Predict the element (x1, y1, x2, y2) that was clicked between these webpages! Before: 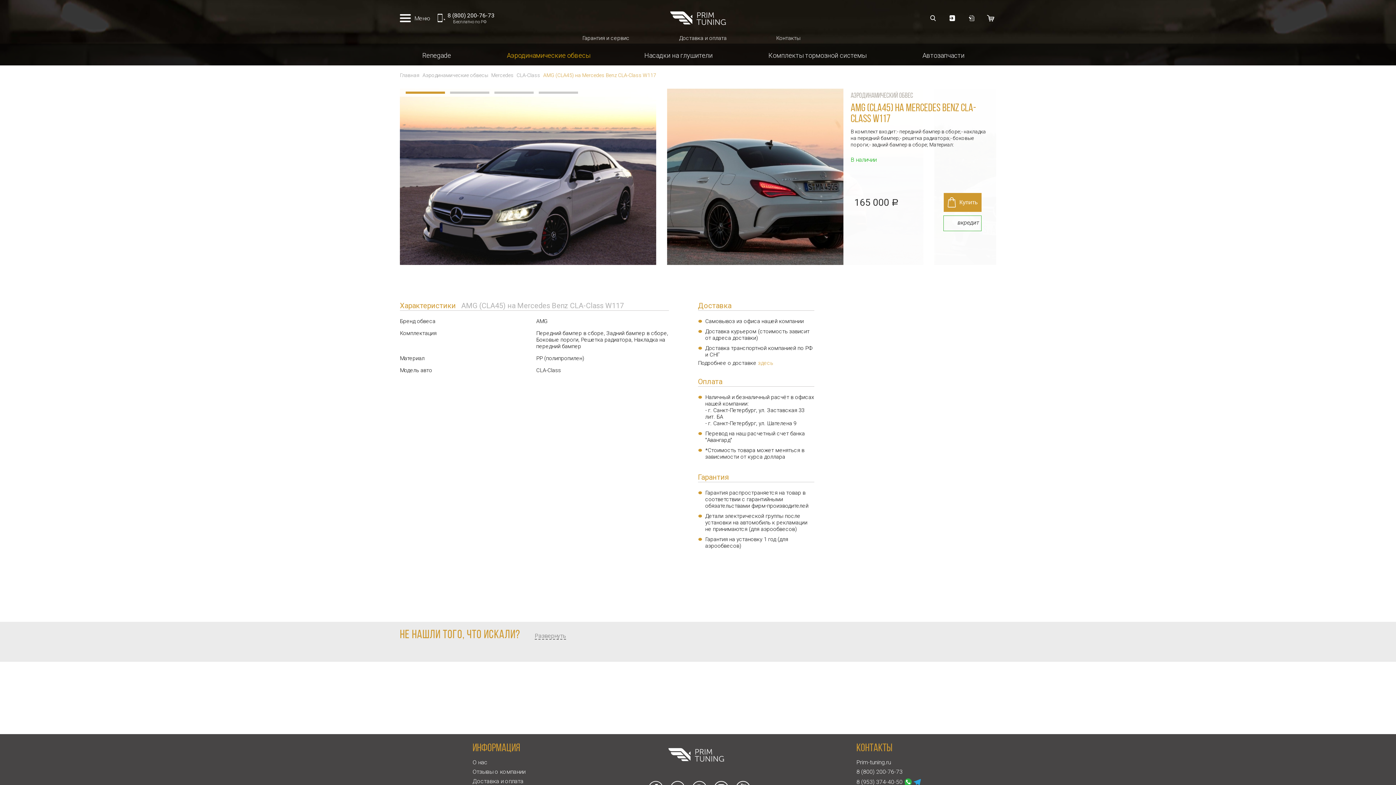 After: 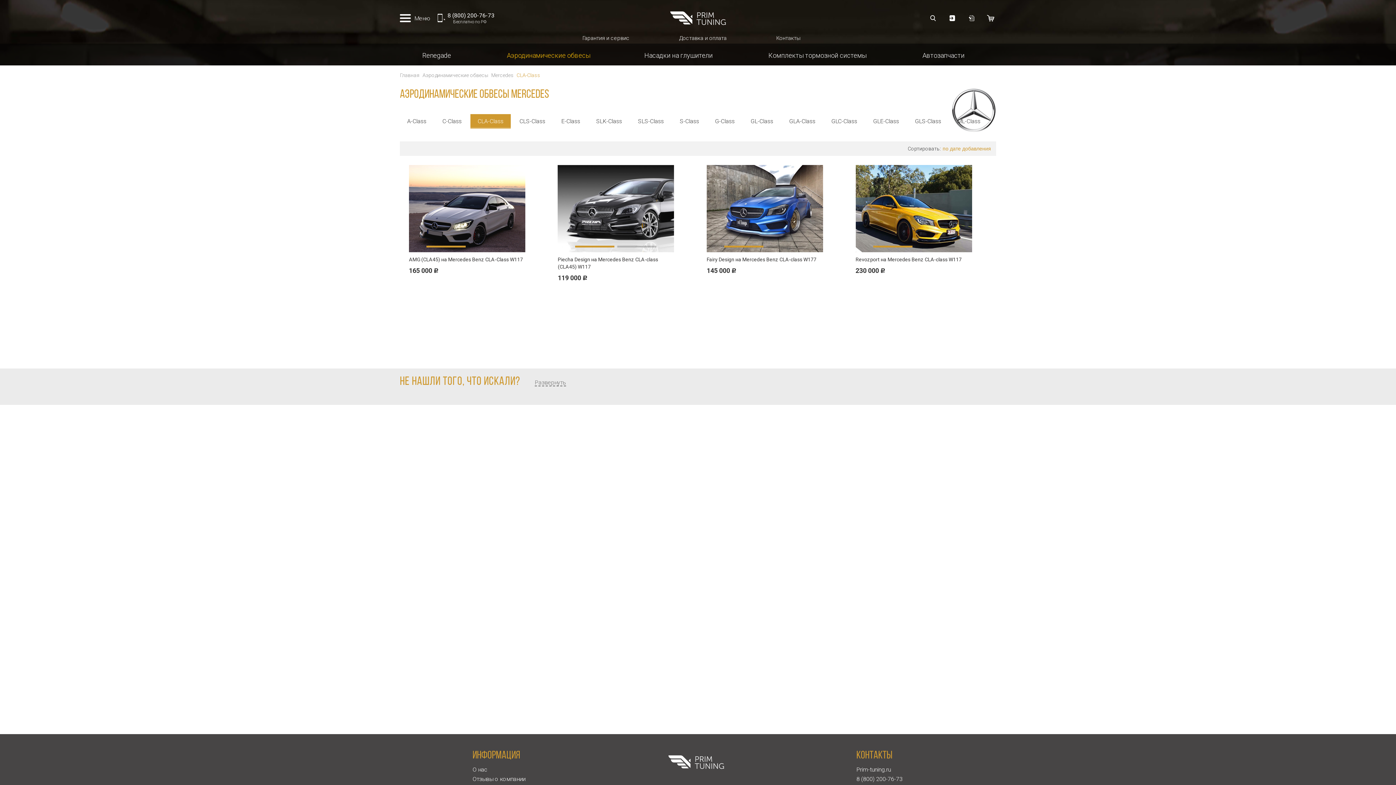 Action: label: CLA-Class bbox: (516, 72, 540, 77)